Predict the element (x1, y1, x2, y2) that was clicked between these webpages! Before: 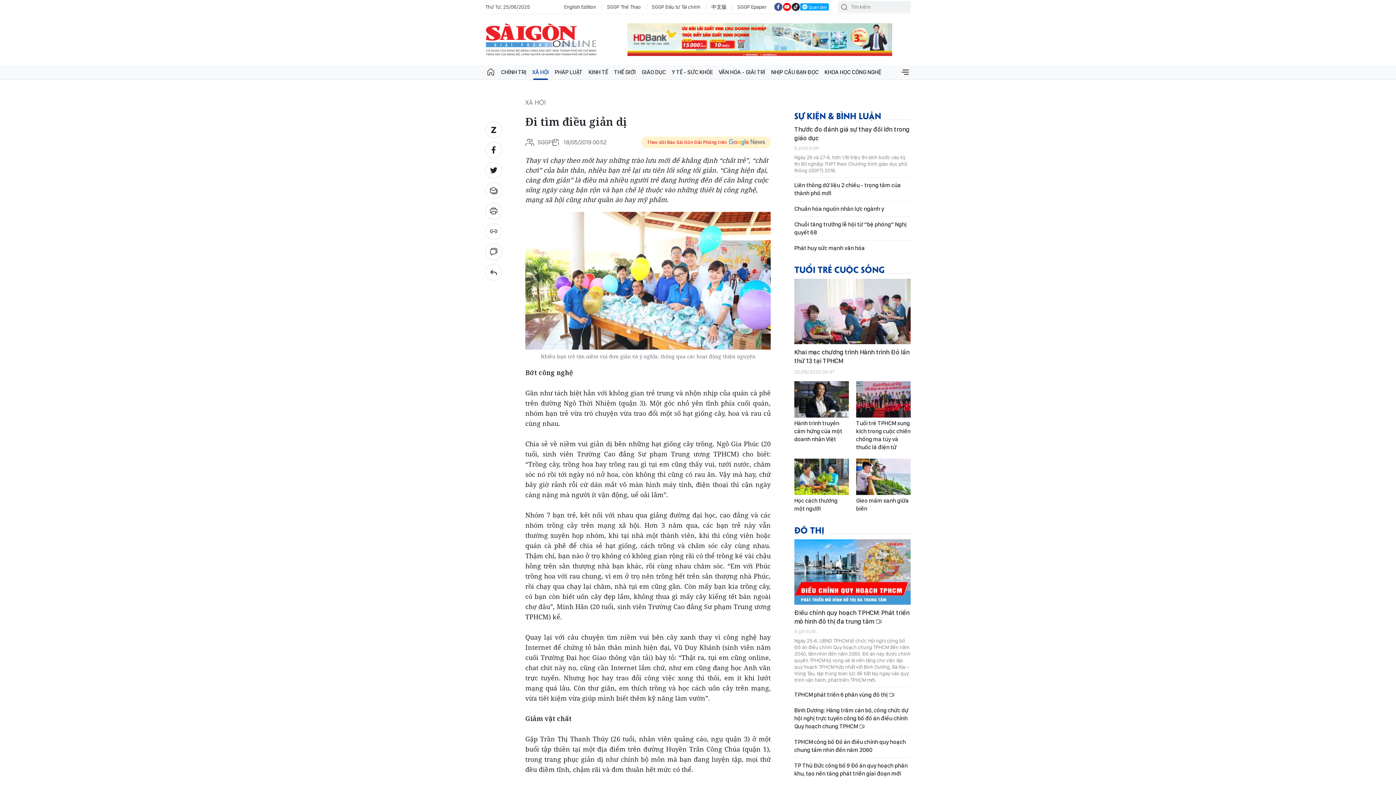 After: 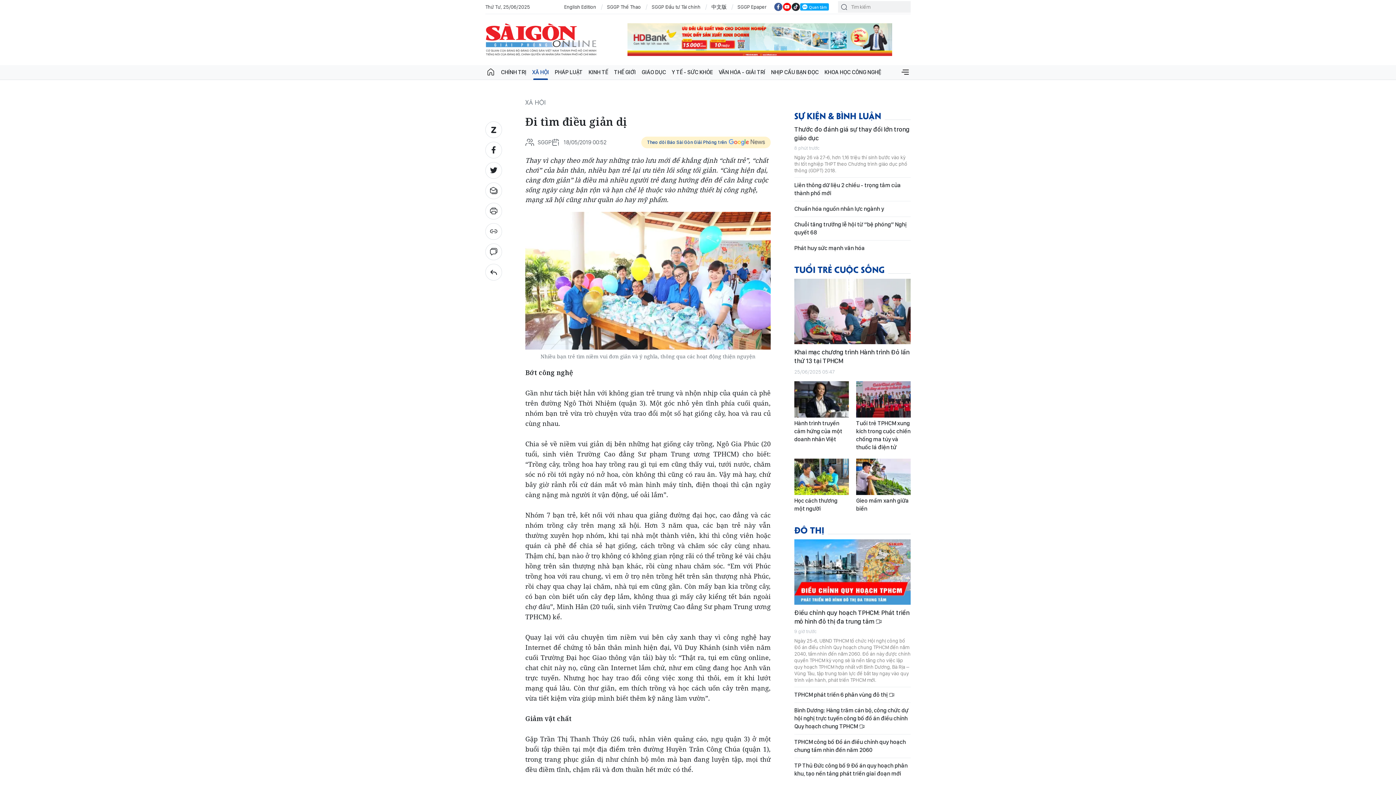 Action: label: Theo dõi Báo Sài Gòn Giải Phóng trên bbox: (641, 136, 770, 148)